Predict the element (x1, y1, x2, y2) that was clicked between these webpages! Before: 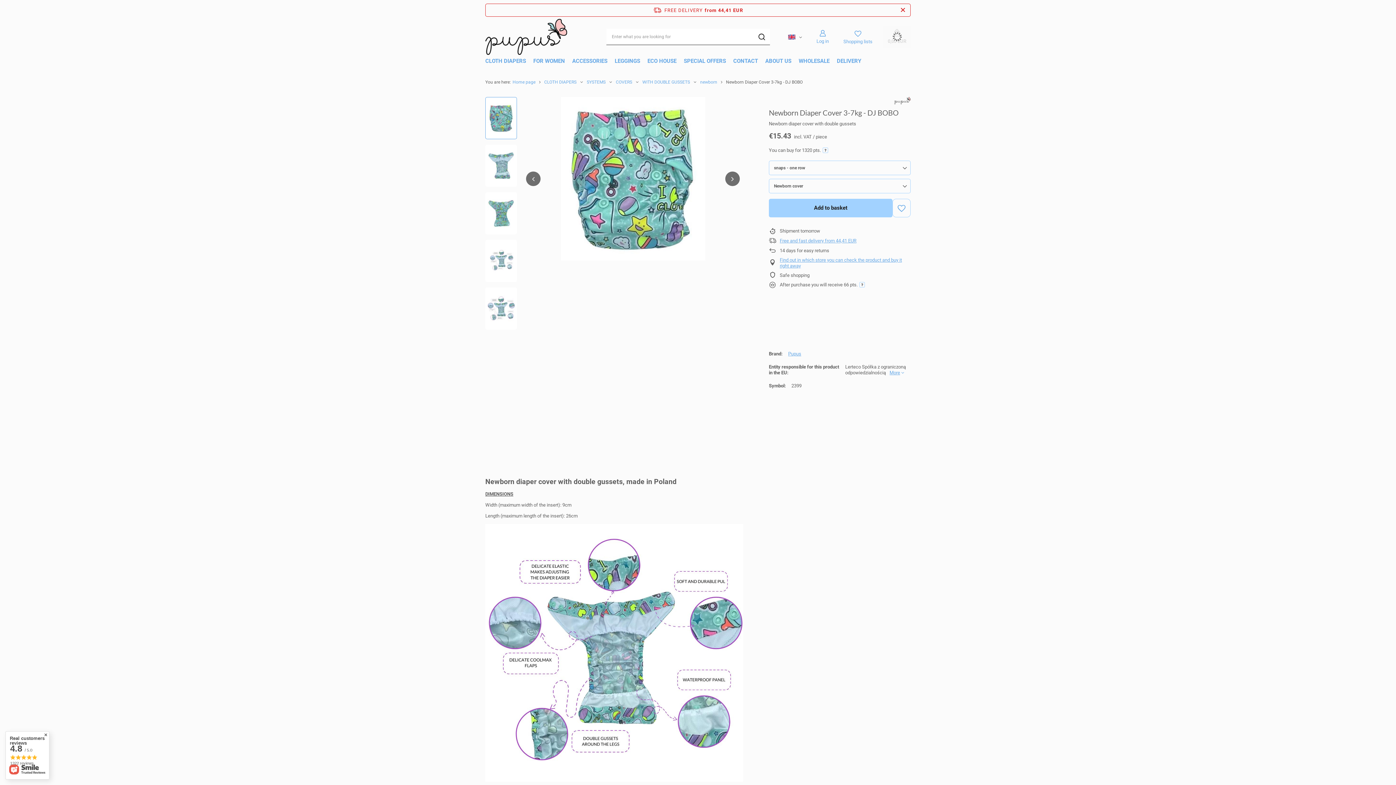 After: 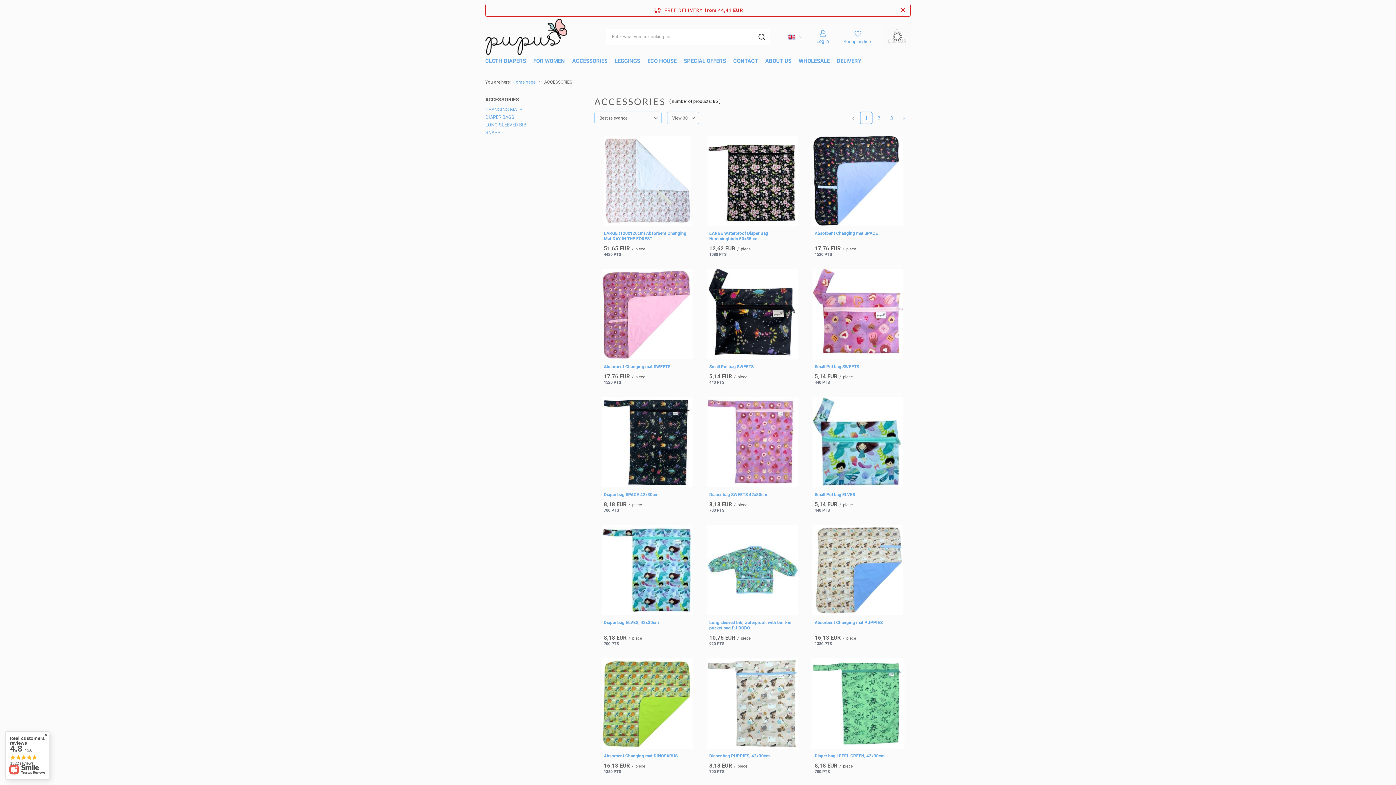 Action: label: ACCESSORIES bbox: (568, 56, 611, 67)